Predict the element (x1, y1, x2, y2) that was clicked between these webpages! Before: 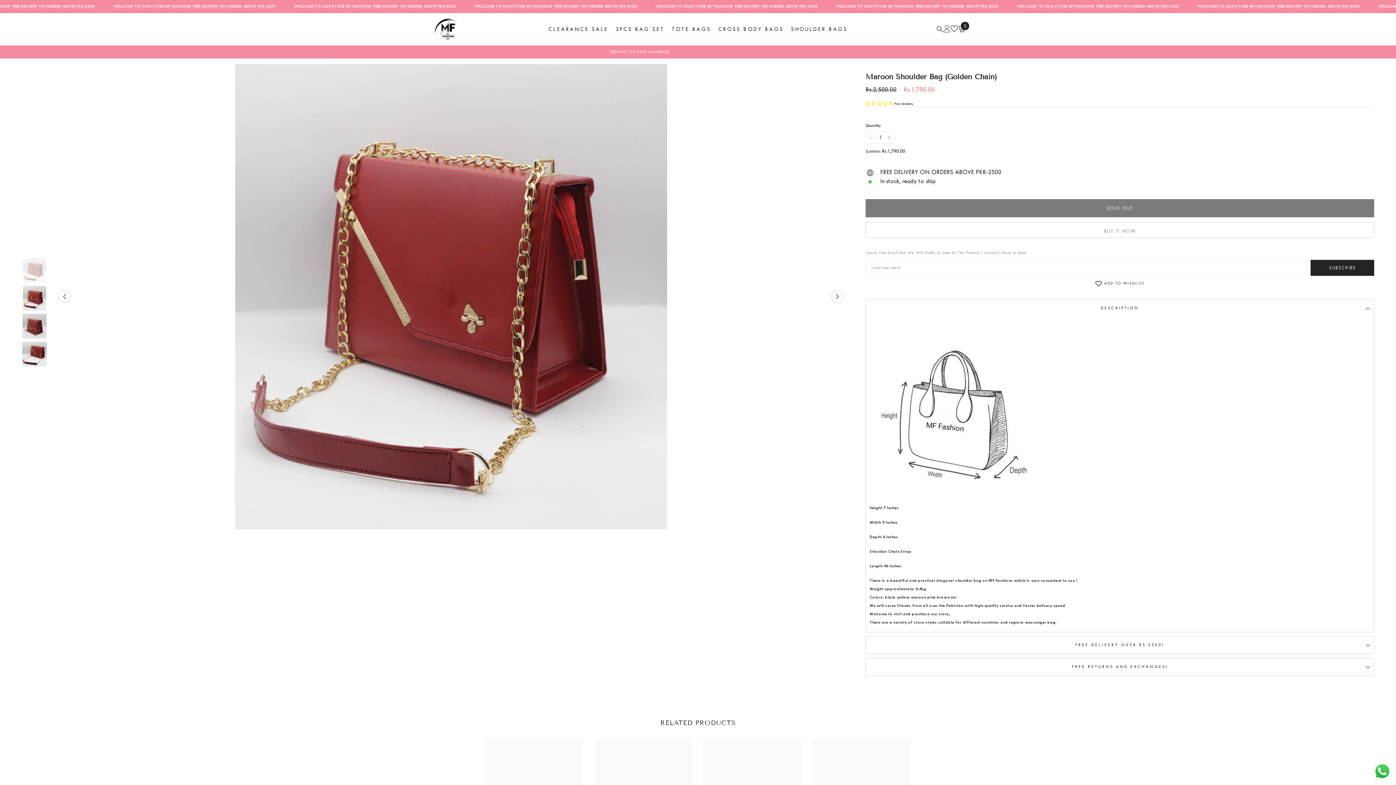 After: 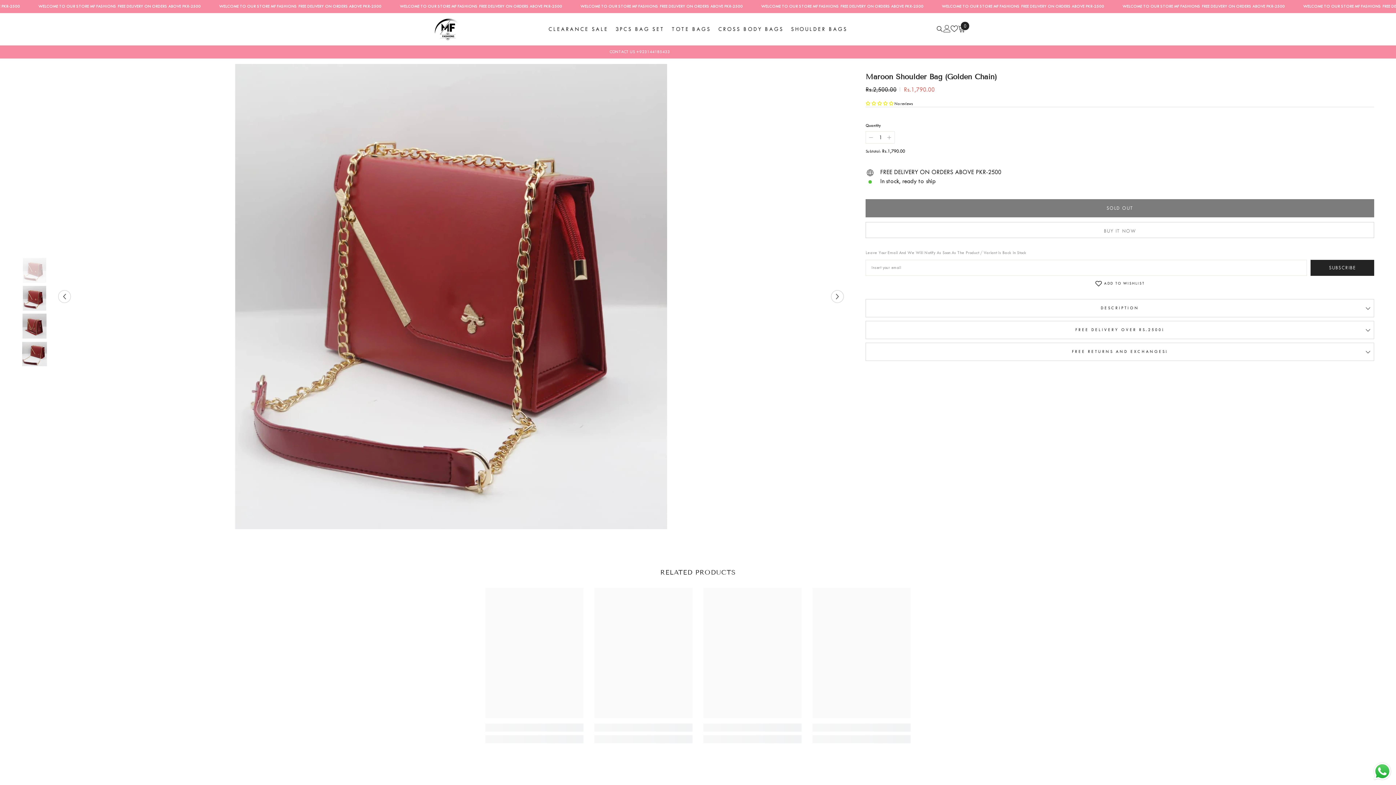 Action: bbox: (869, 299, 1370, 317) label: DESCRIPTION